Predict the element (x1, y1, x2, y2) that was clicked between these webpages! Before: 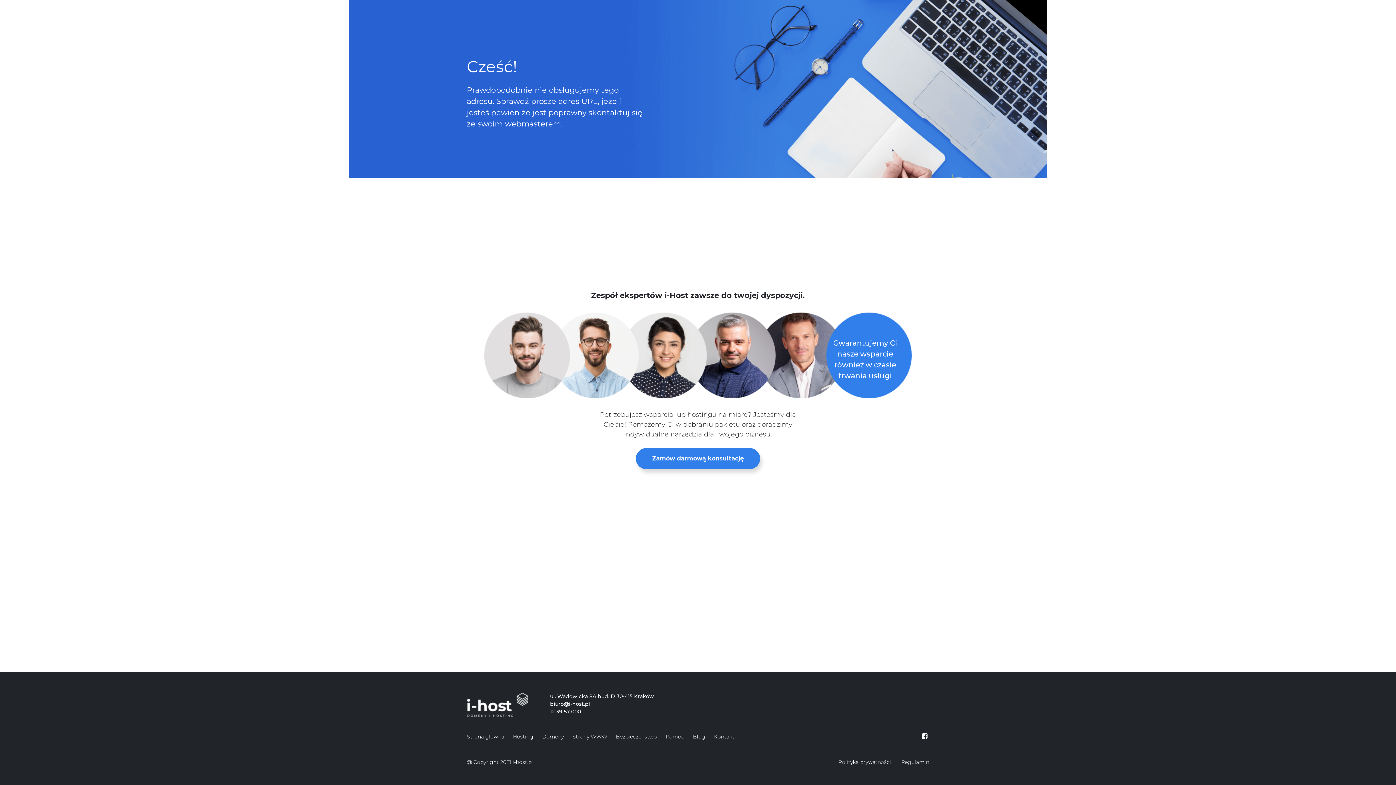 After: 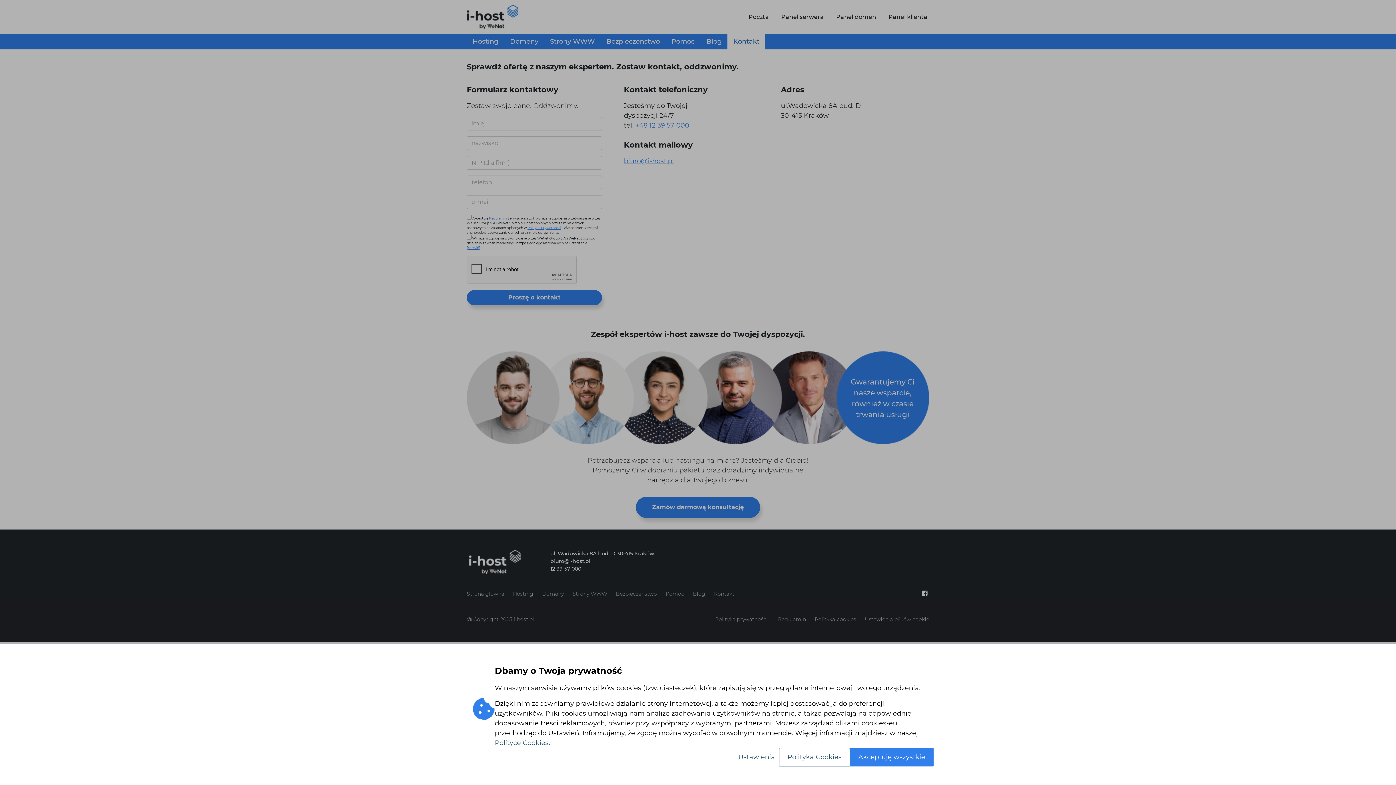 Action: bbox: (714, 732, 734, 742) label: Kontakt